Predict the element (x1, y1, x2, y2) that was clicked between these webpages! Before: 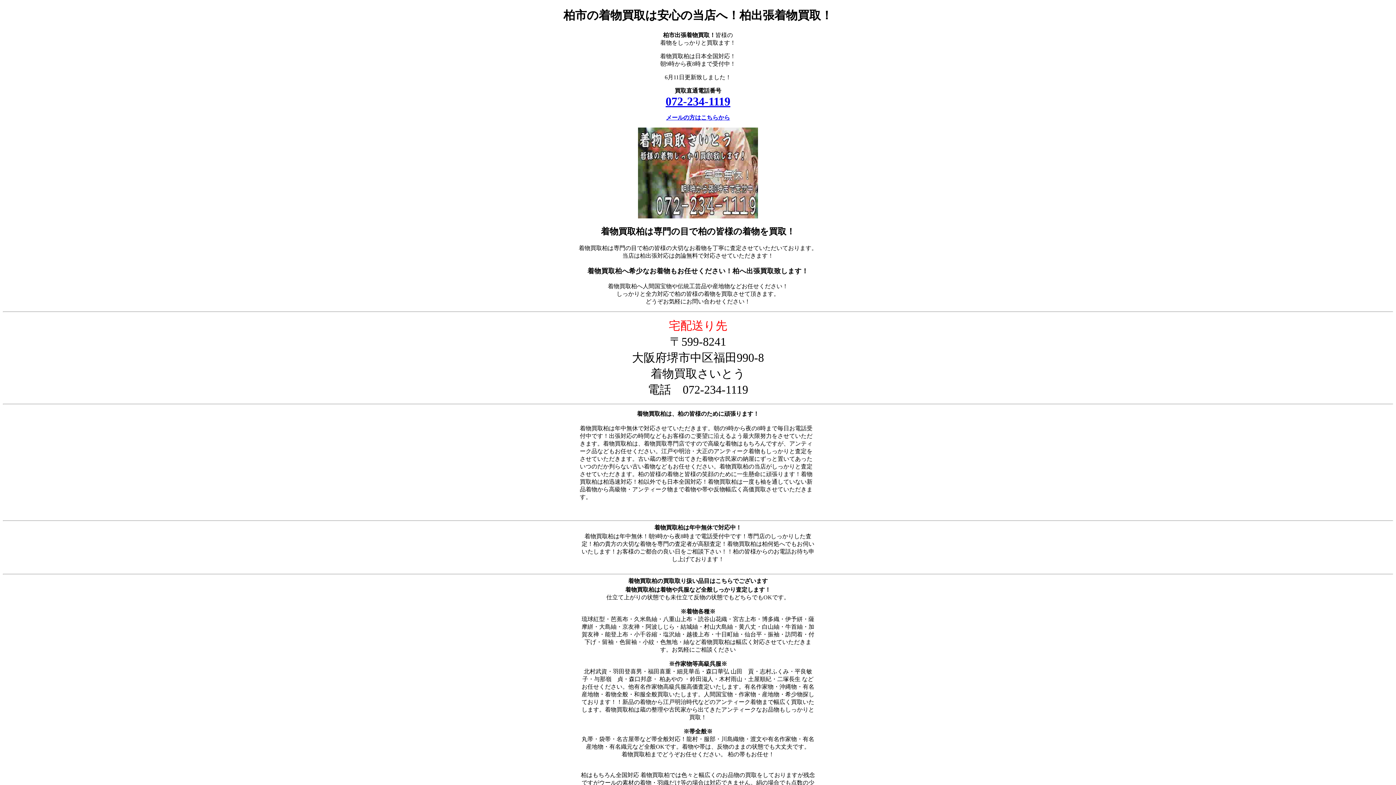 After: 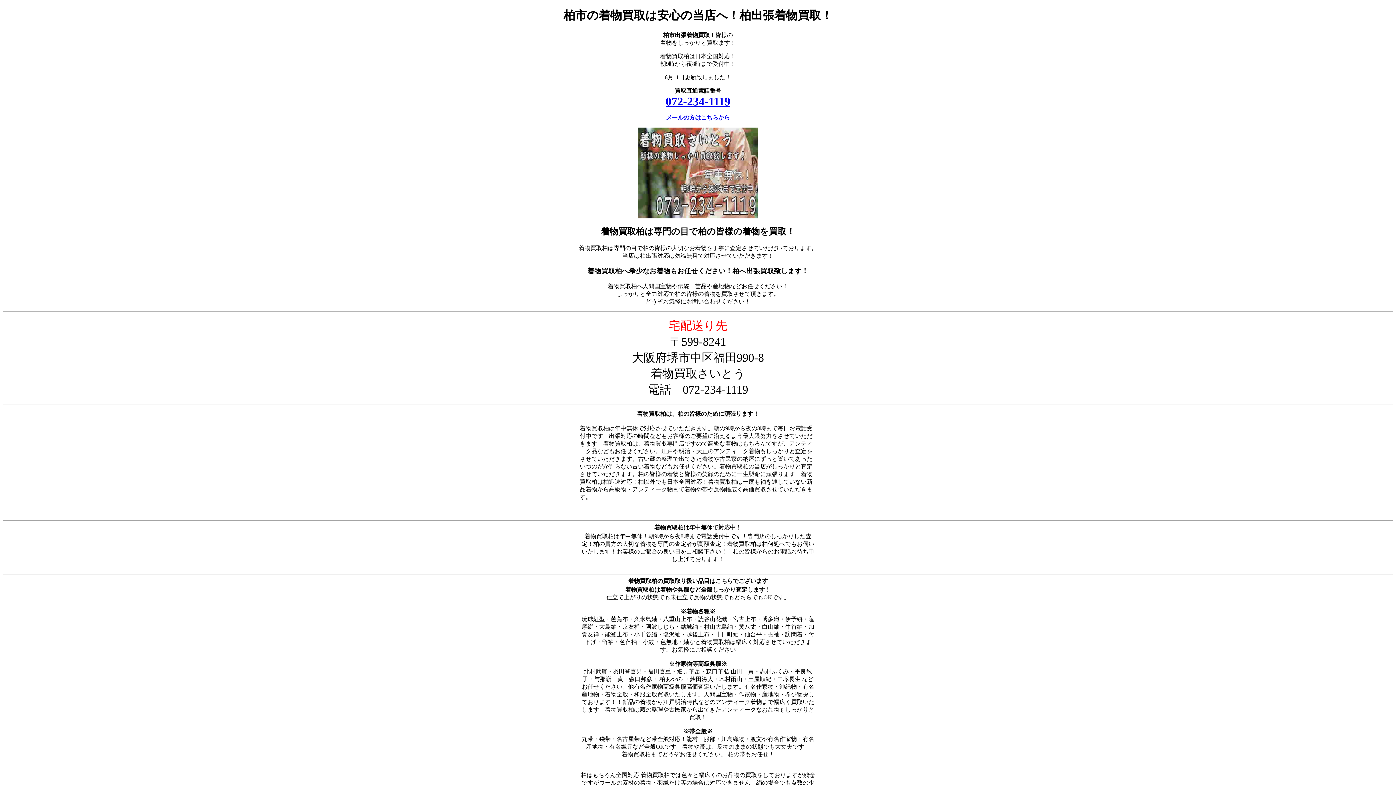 Action: bbox: (666, 114, 730, 120) label: メールの方はこちらから